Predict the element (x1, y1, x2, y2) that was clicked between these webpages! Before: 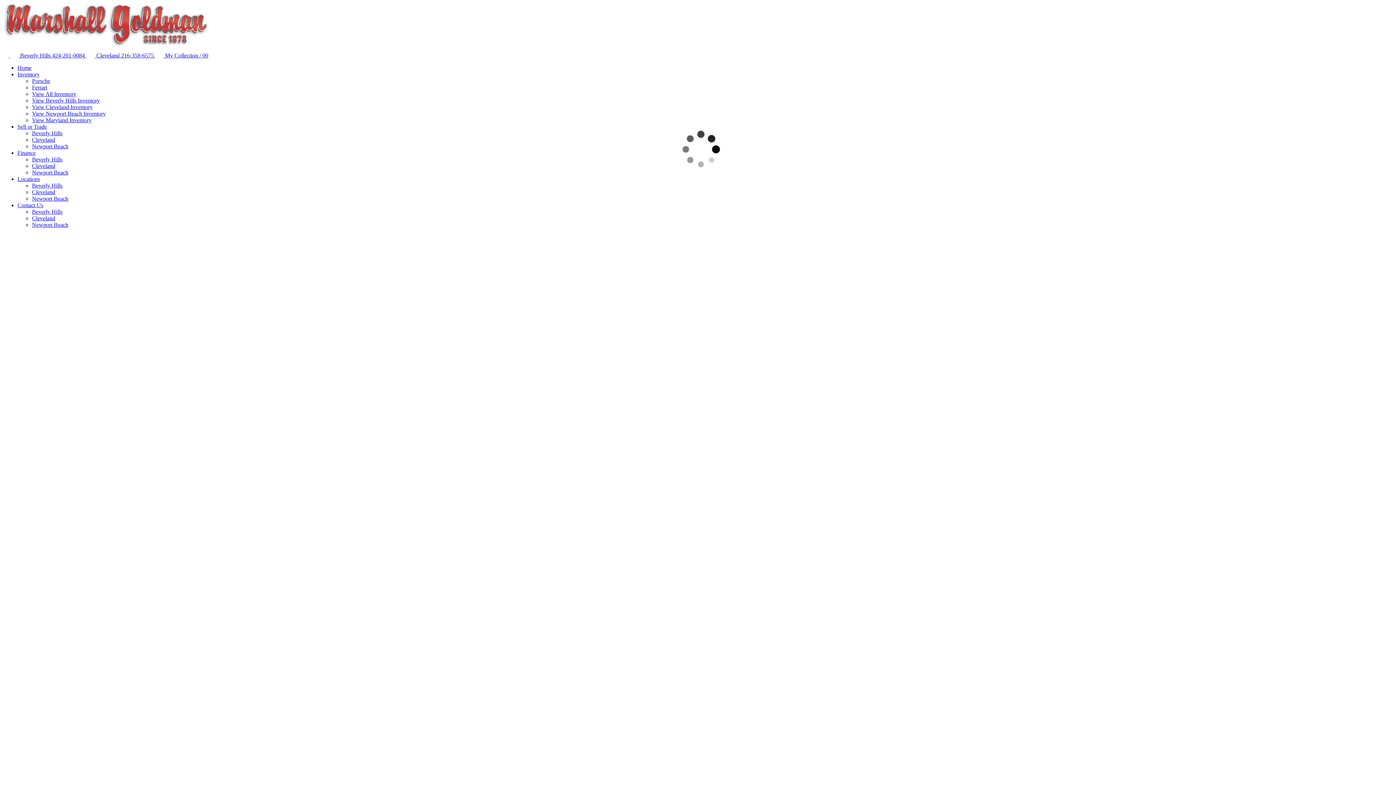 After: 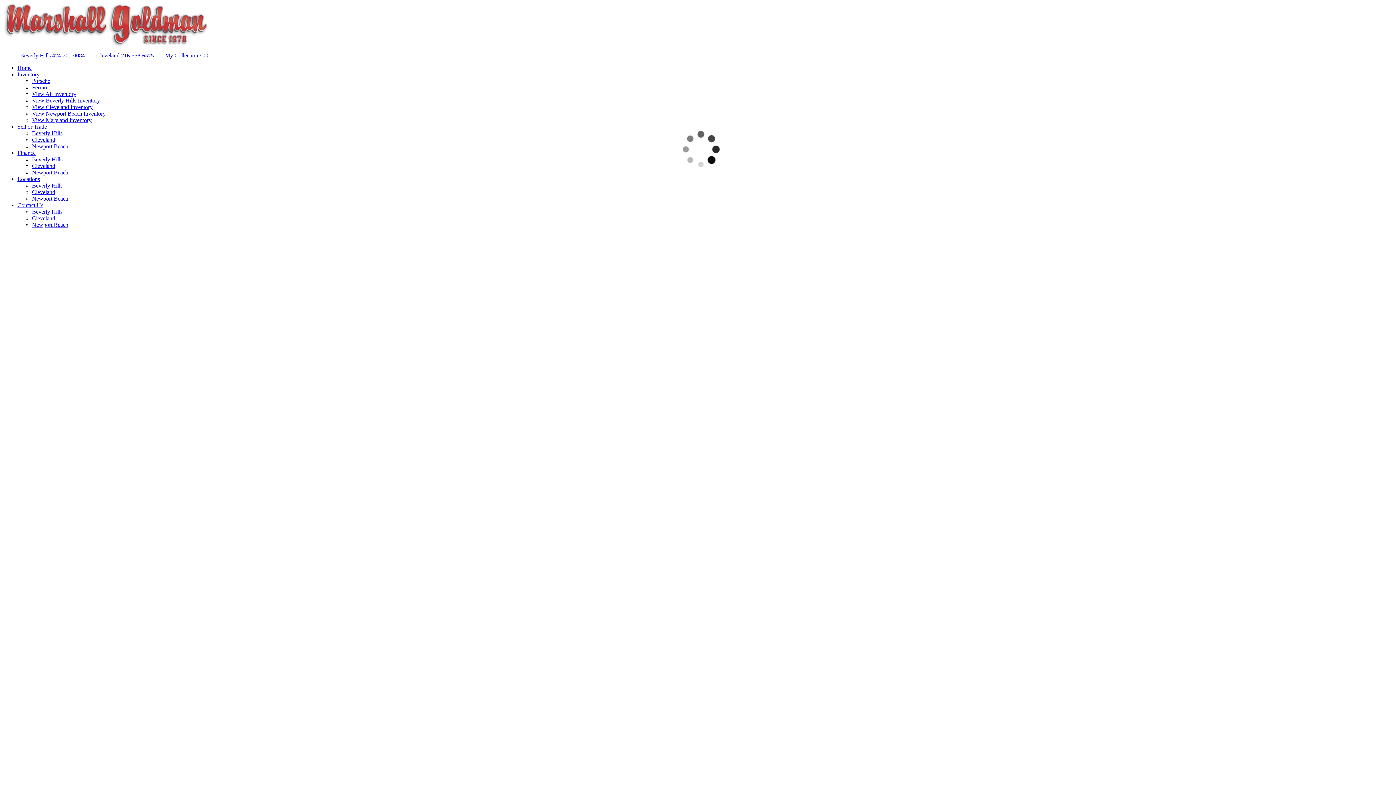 Action: bbox: (73, 465, 96, 471) label: Cleveland